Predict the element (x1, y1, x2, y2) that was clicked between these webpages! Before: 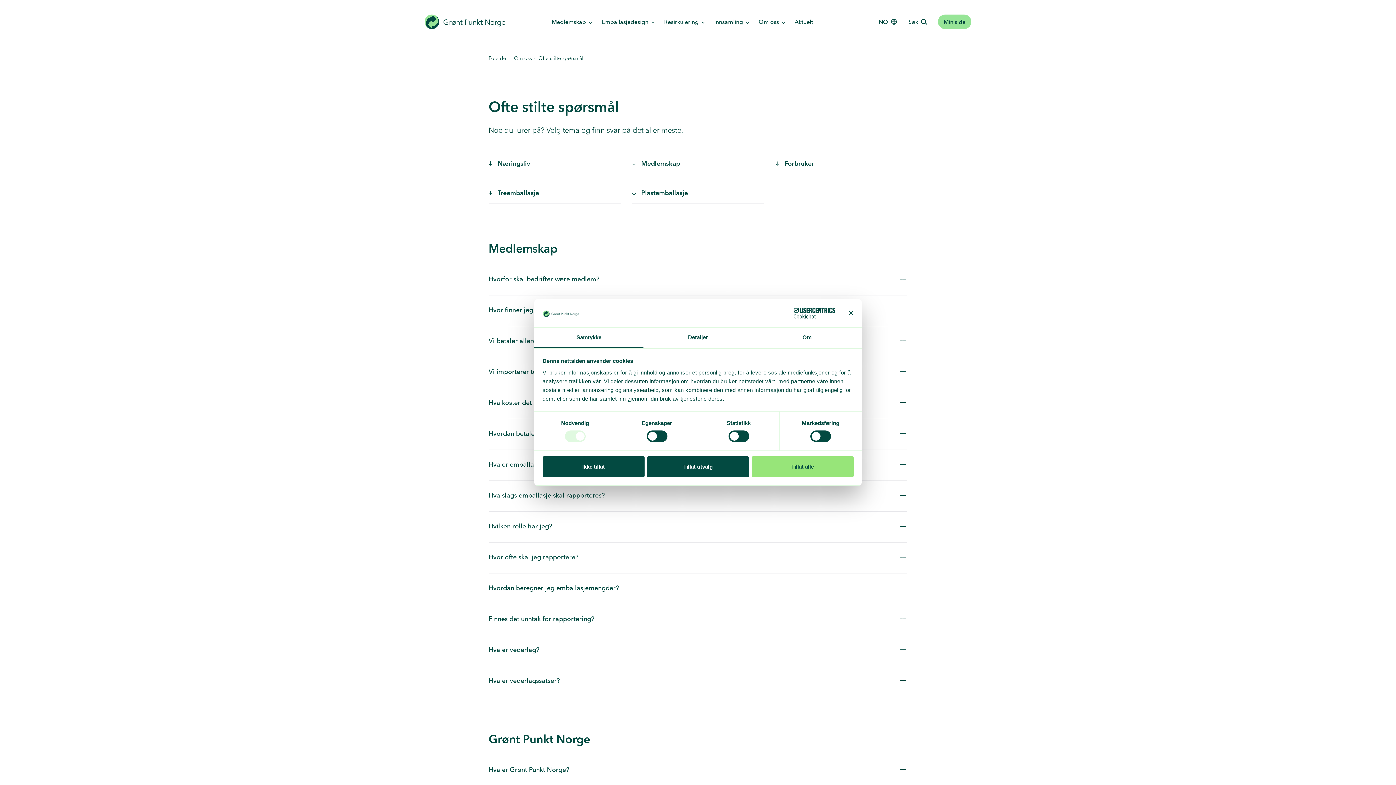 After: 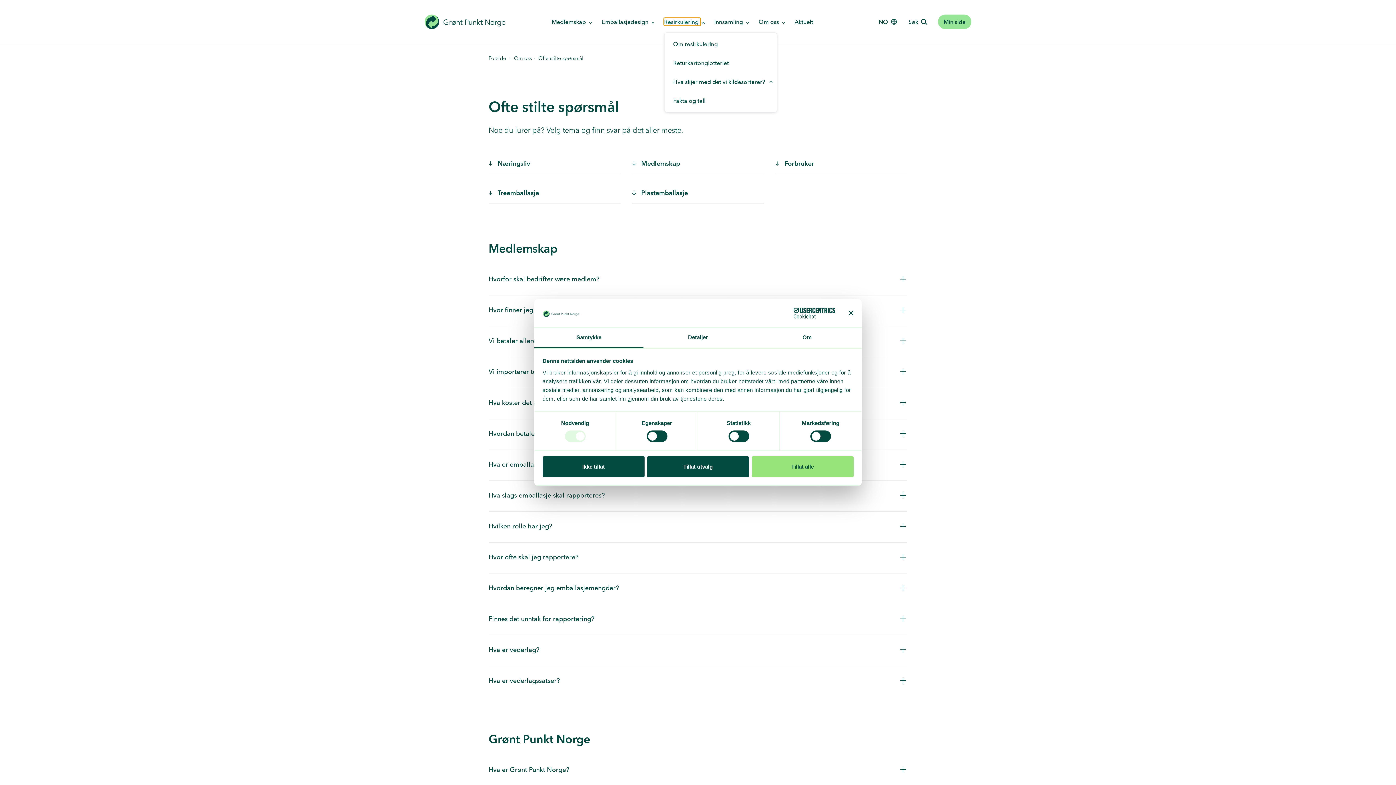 Action: label: Resirkulering  bbox: (664, 18, 700, 25)